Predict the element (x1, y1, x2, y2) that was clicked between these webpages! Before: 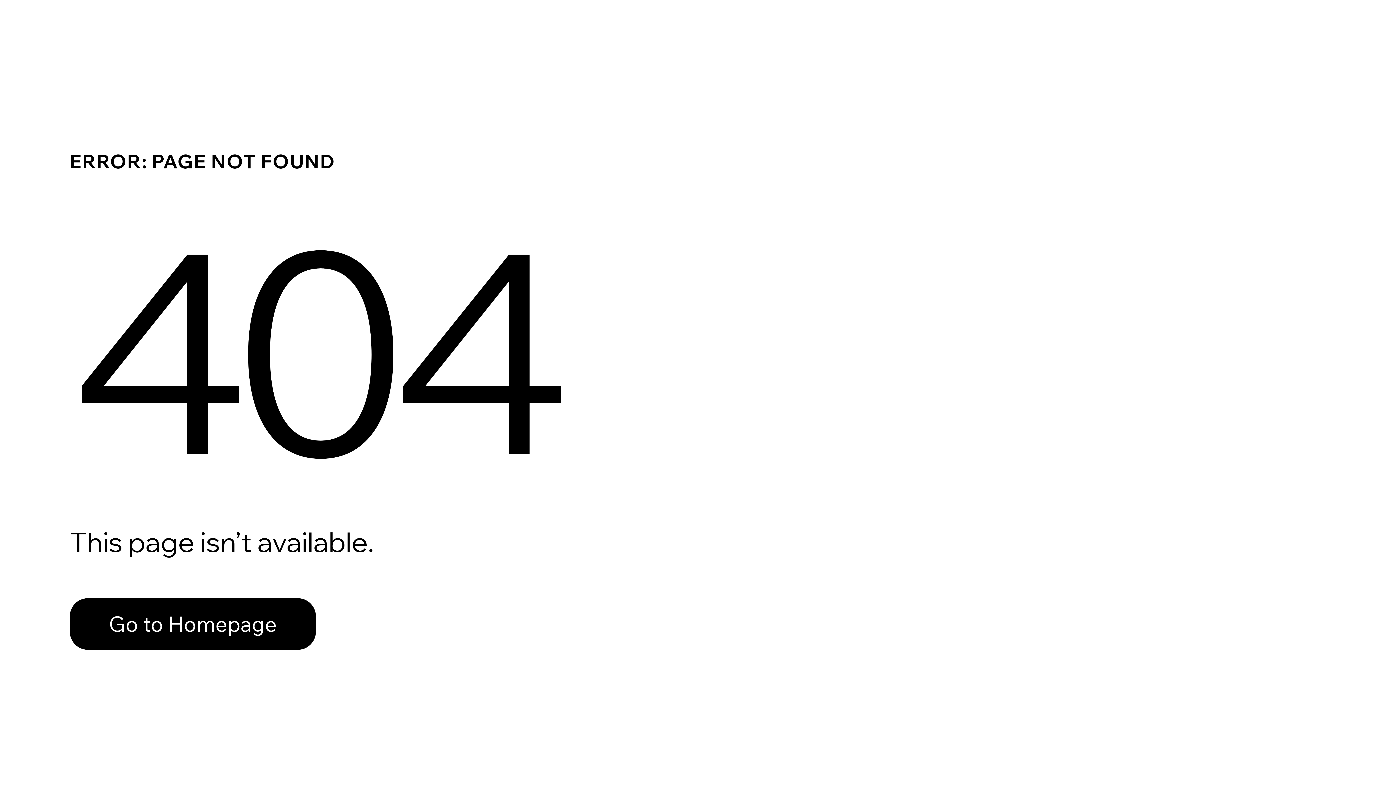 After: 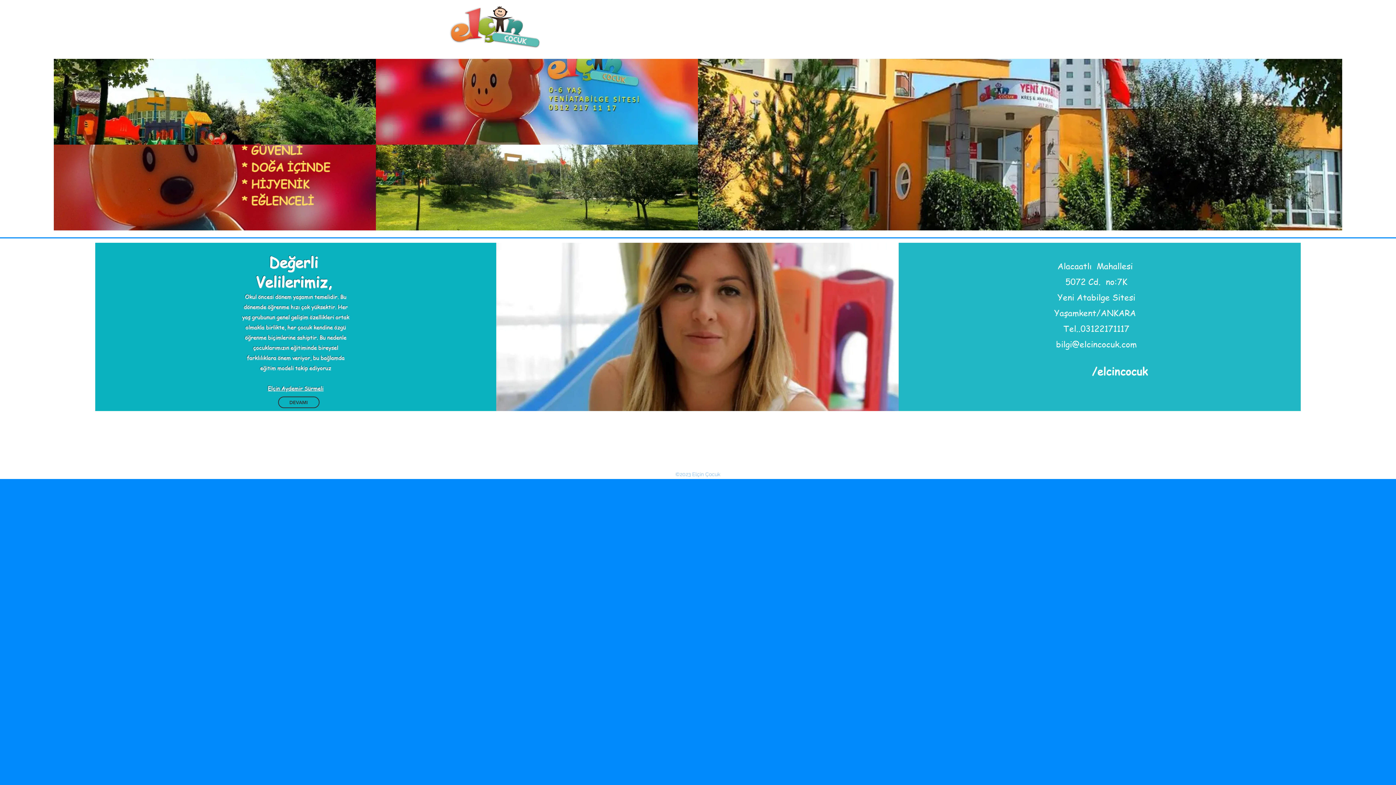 Action: bbox: (69, 582, 768, 659) label: Go to Homepage